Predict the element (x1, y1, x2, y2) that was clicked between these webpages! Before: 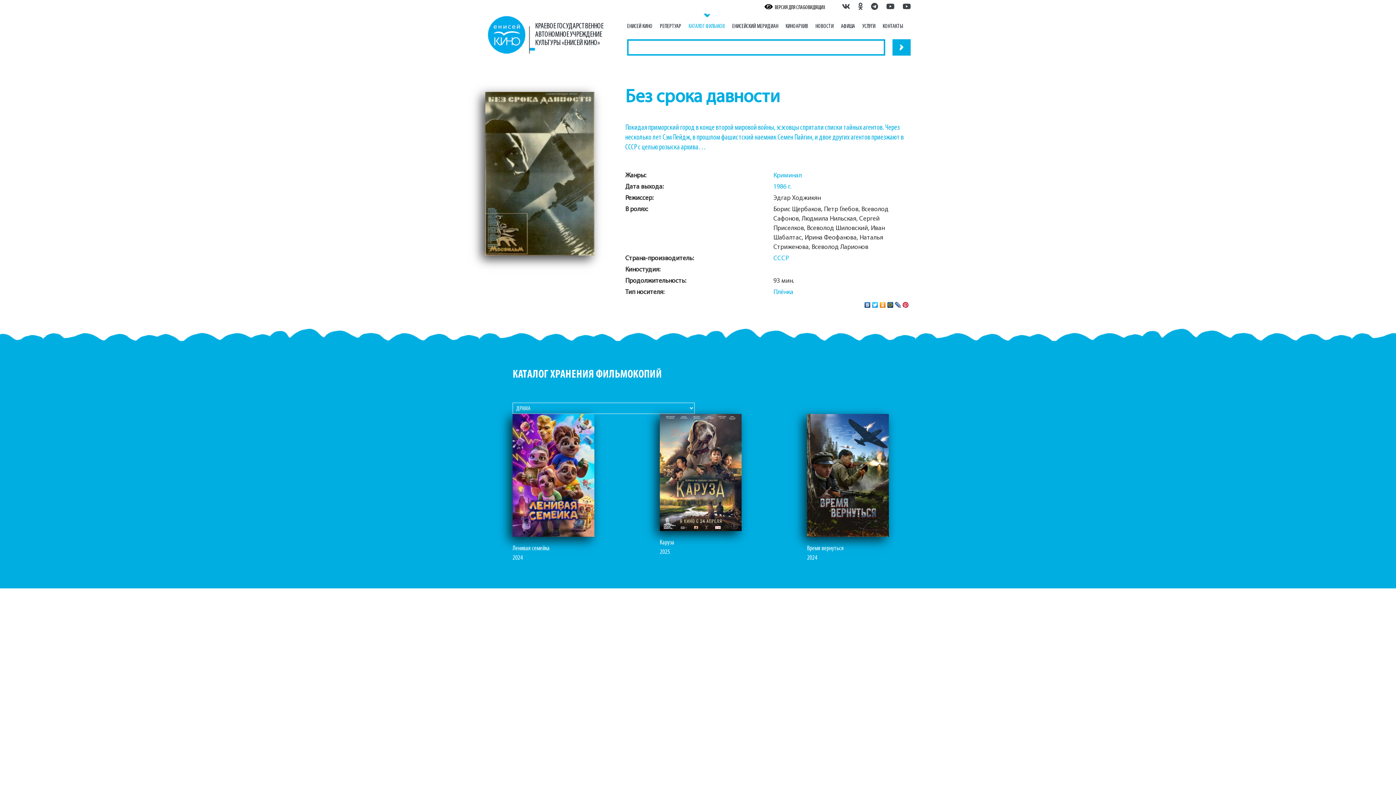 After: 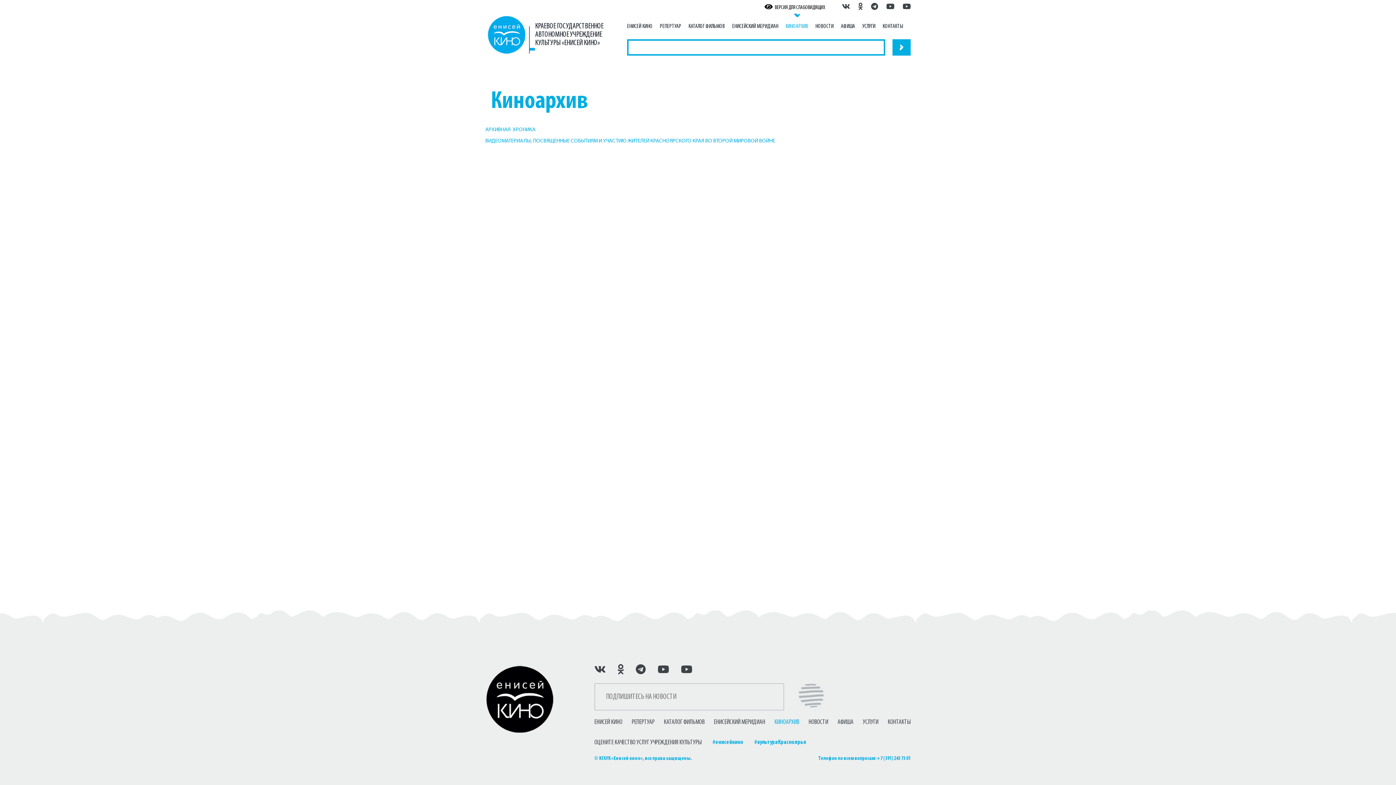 Action: bbox: (785, 22, 808, 30) label: КИНОАРХИВ